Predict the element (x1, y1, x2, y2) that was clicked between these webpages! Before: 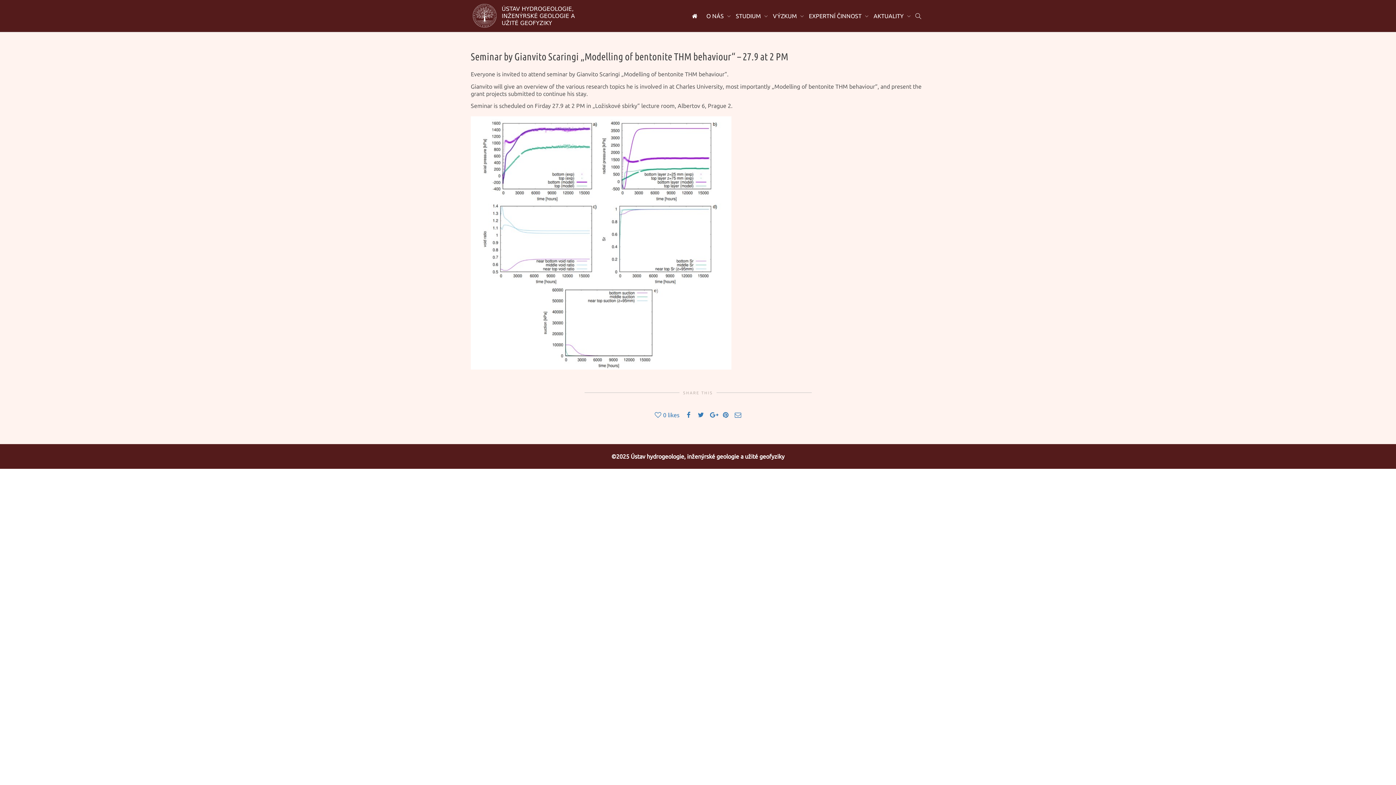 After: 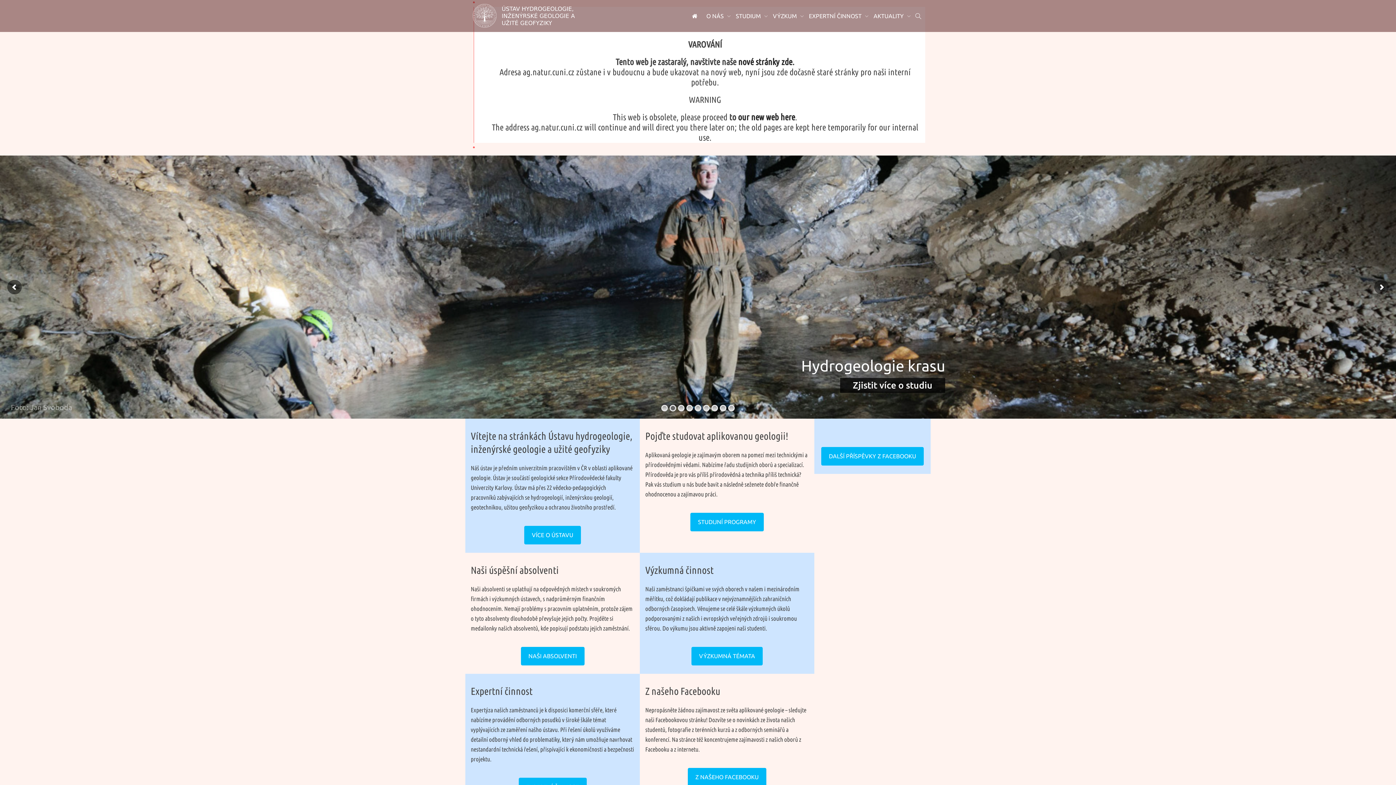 Action: bbox: (470, 0, 577, 32)